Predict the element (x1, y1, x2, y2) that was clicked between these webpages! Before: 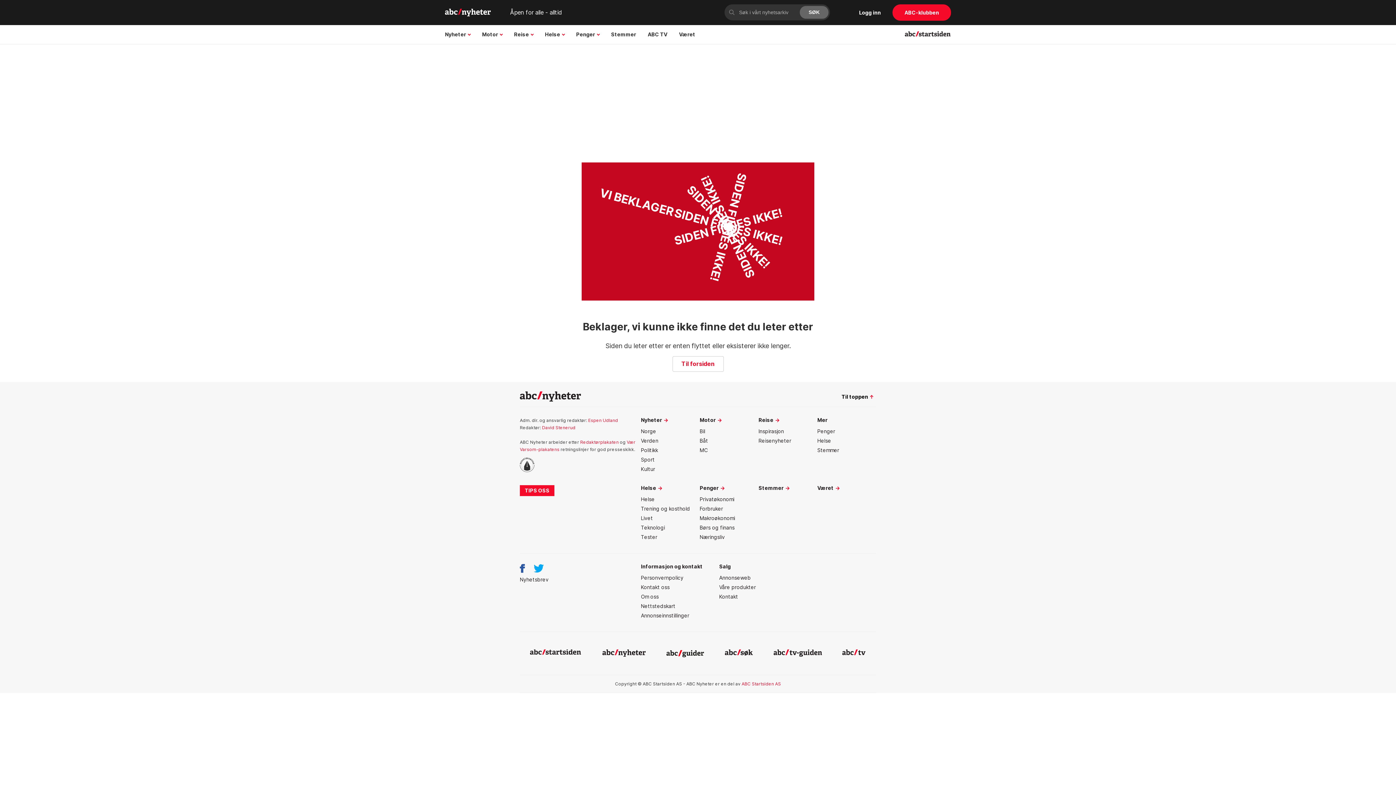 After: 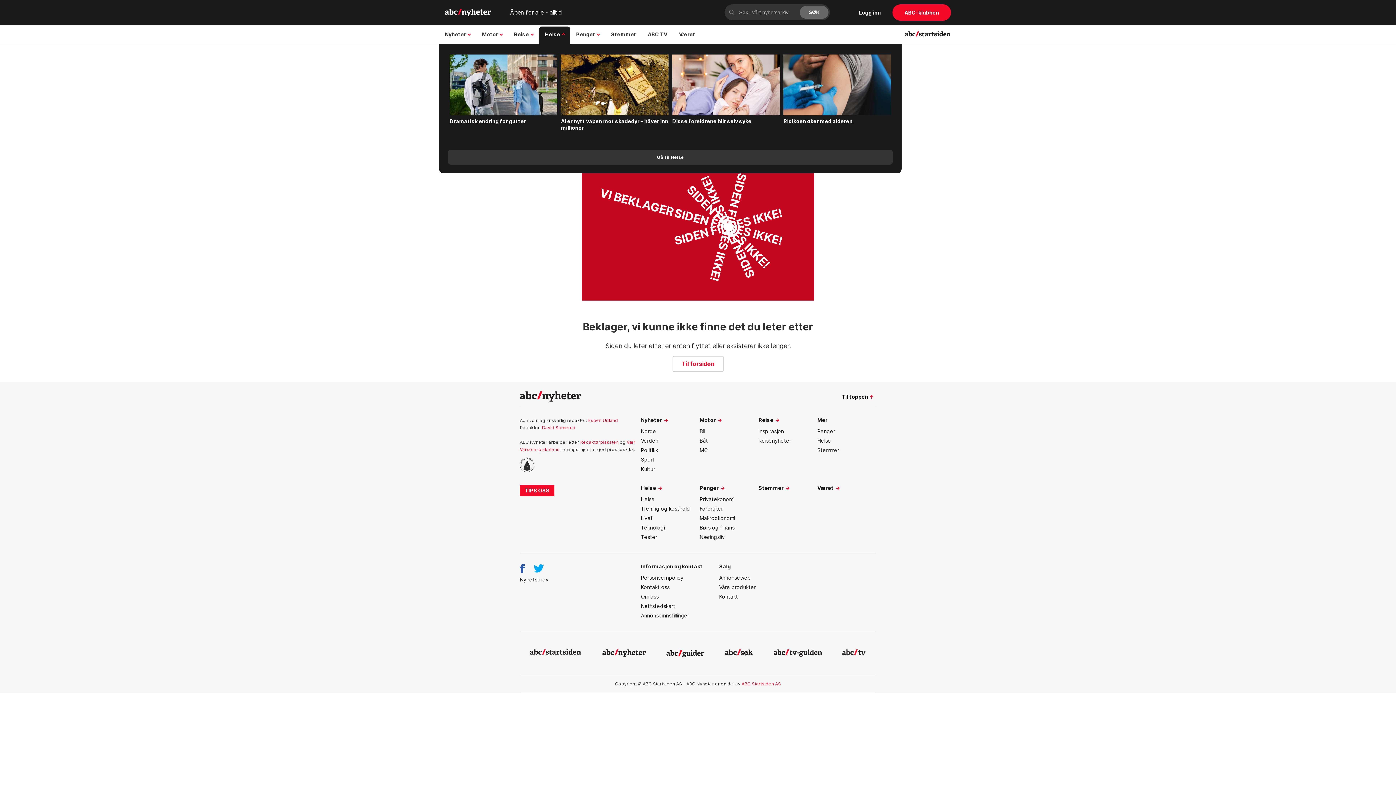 Action: label: Helse bbox: (539, 25, 570, 43)